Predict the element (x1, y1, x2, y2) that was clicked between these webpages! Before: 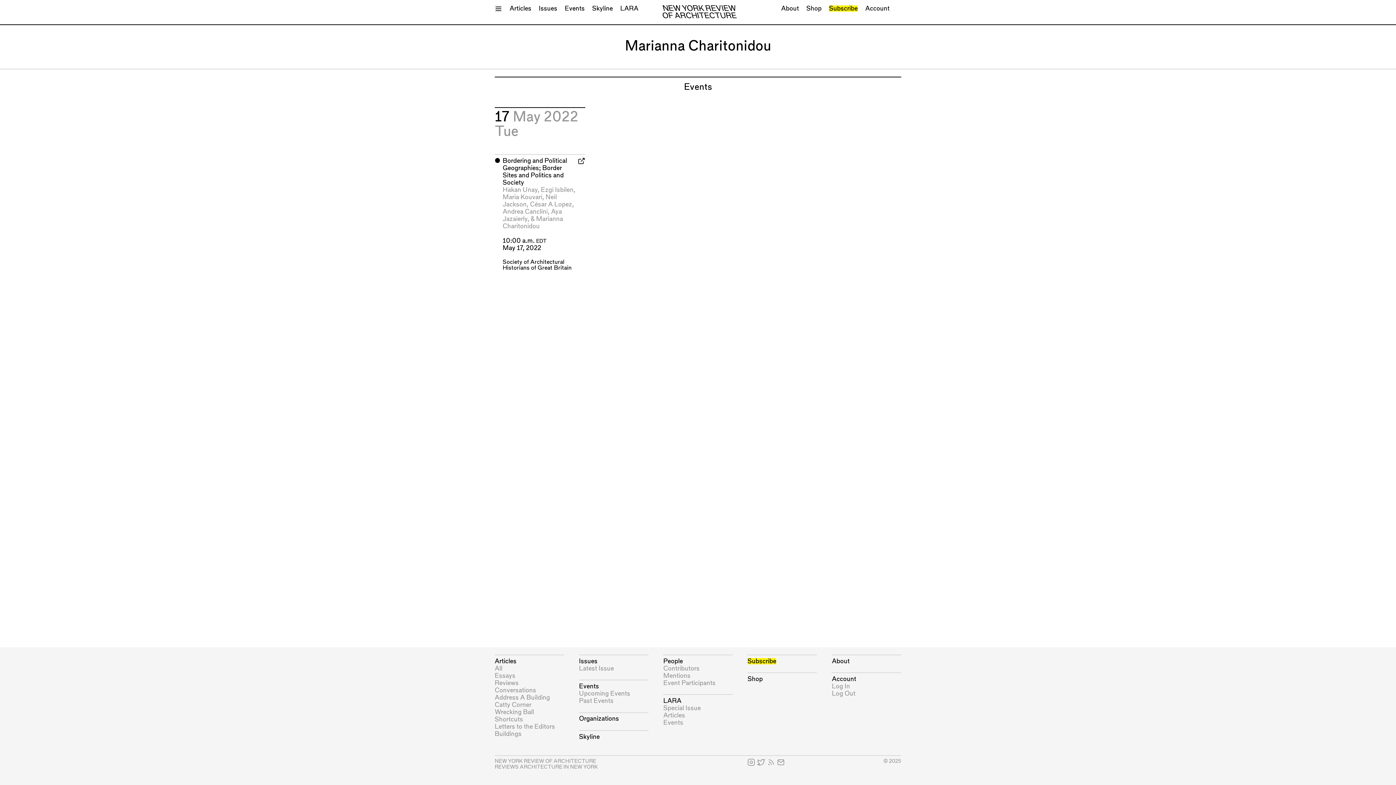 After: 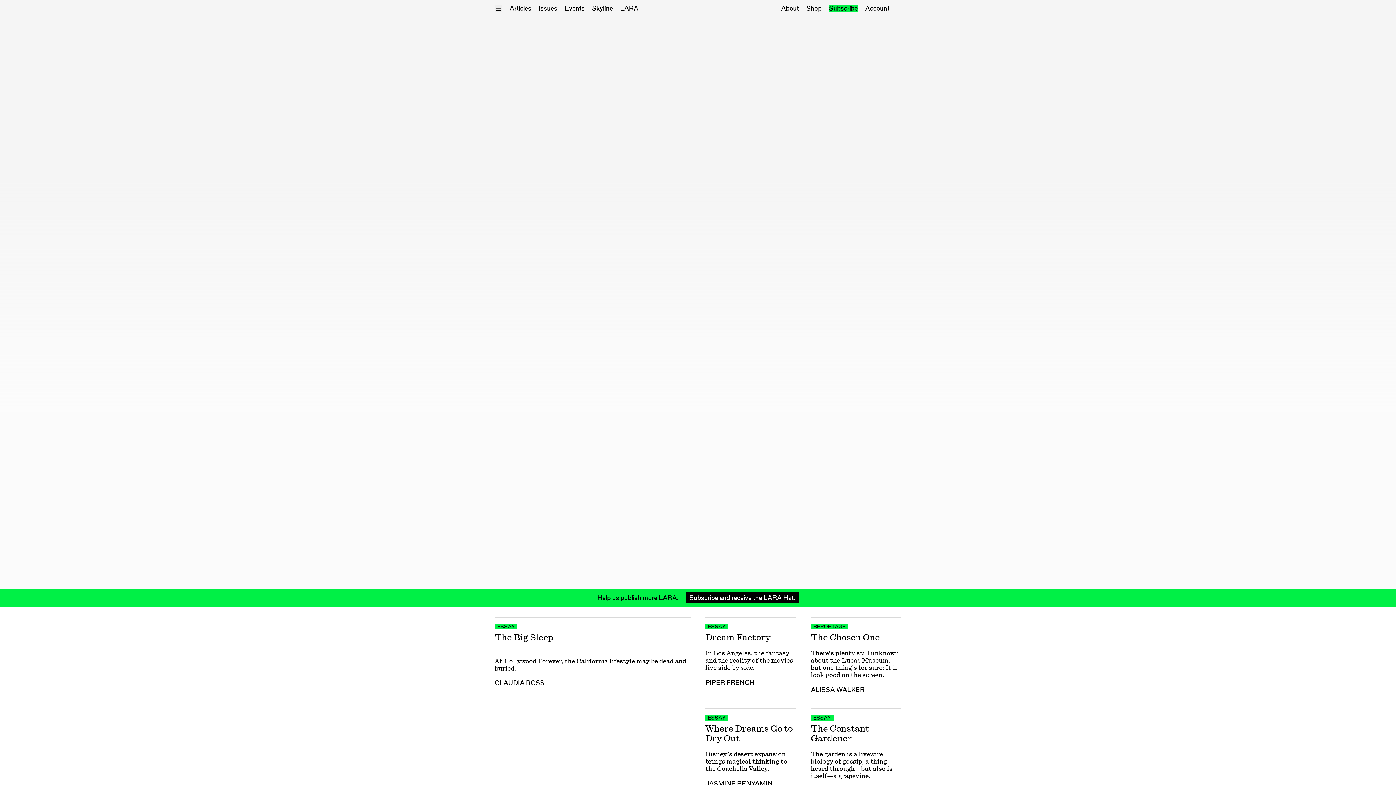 Action: label: LARA bbox: (663, 698, 681, 704)